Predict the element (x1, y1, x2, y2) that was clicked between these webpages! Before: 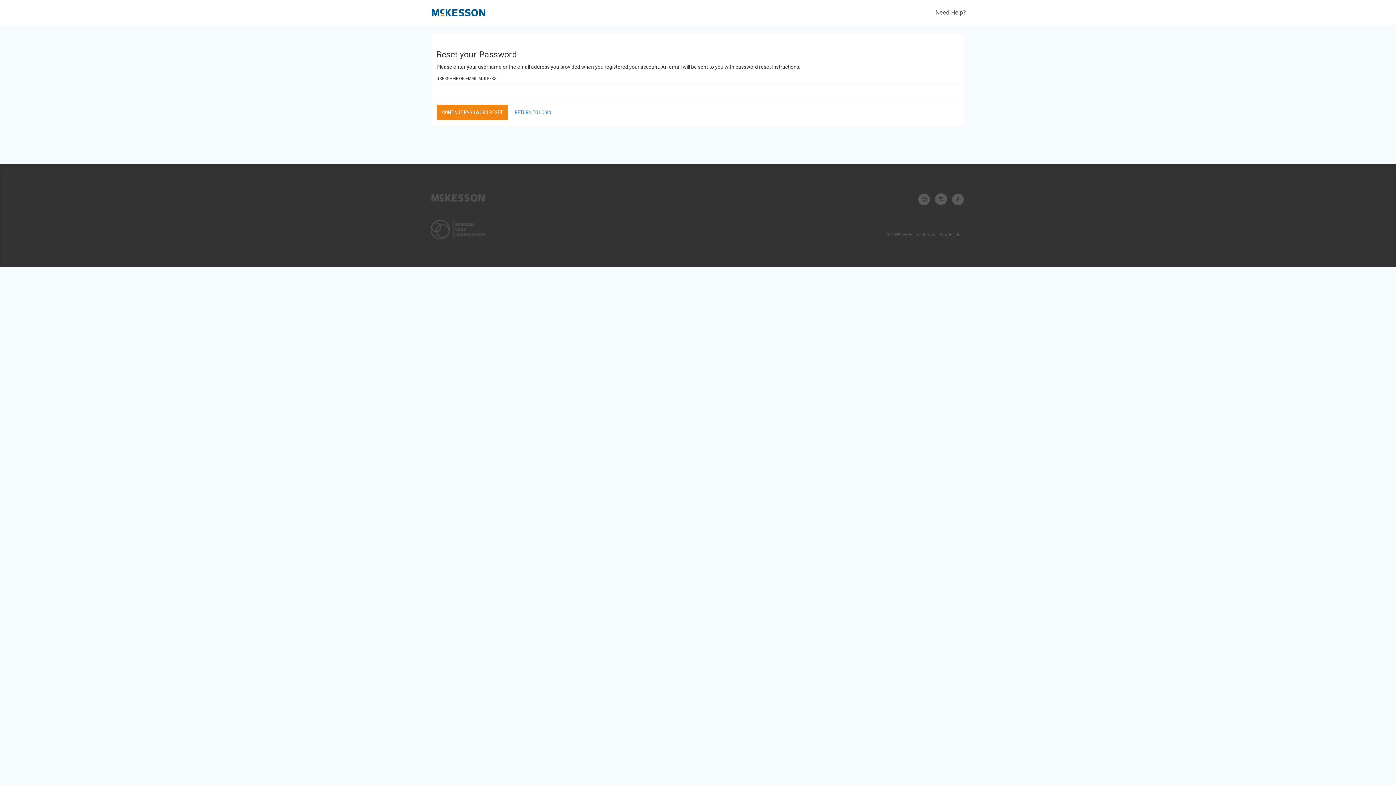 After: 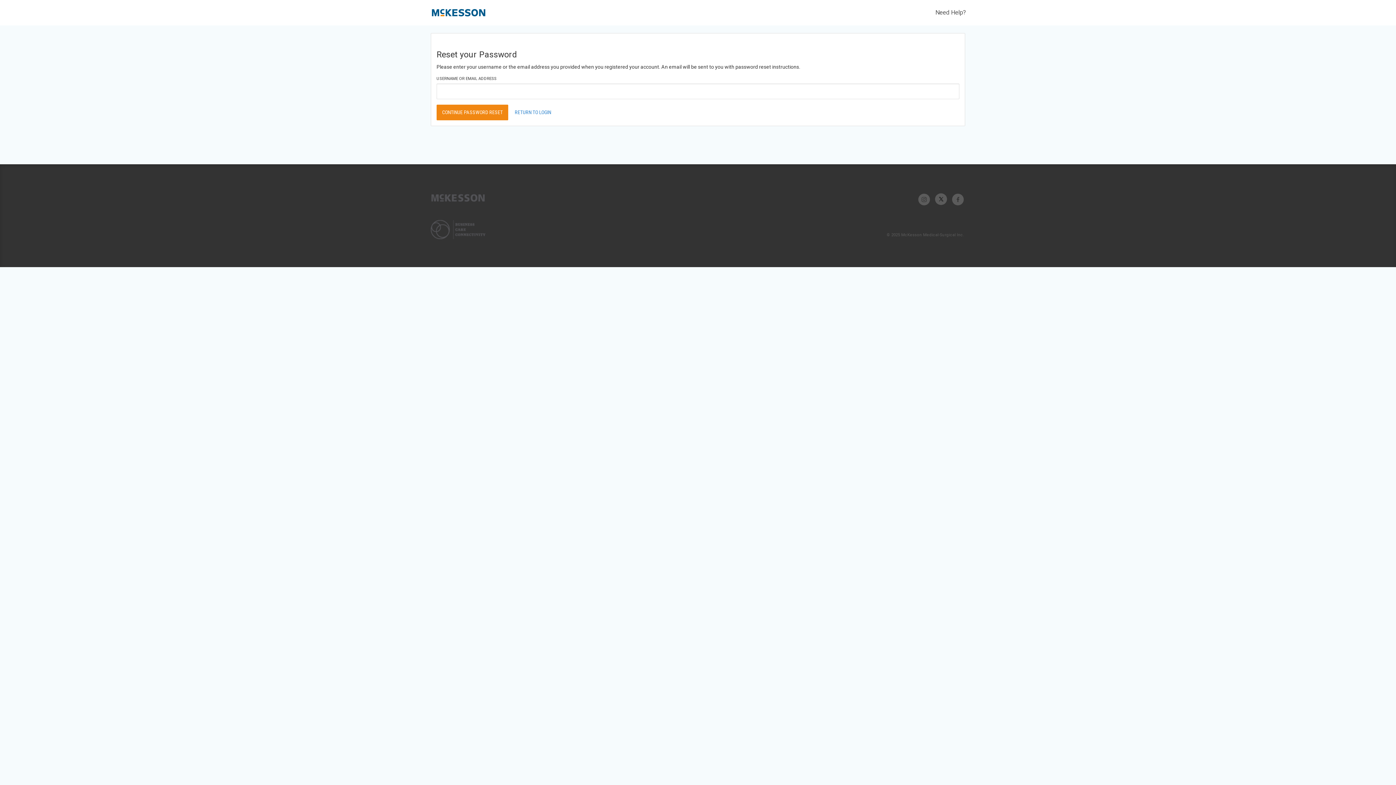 Action: bbox: (935, 197, 947, 201)